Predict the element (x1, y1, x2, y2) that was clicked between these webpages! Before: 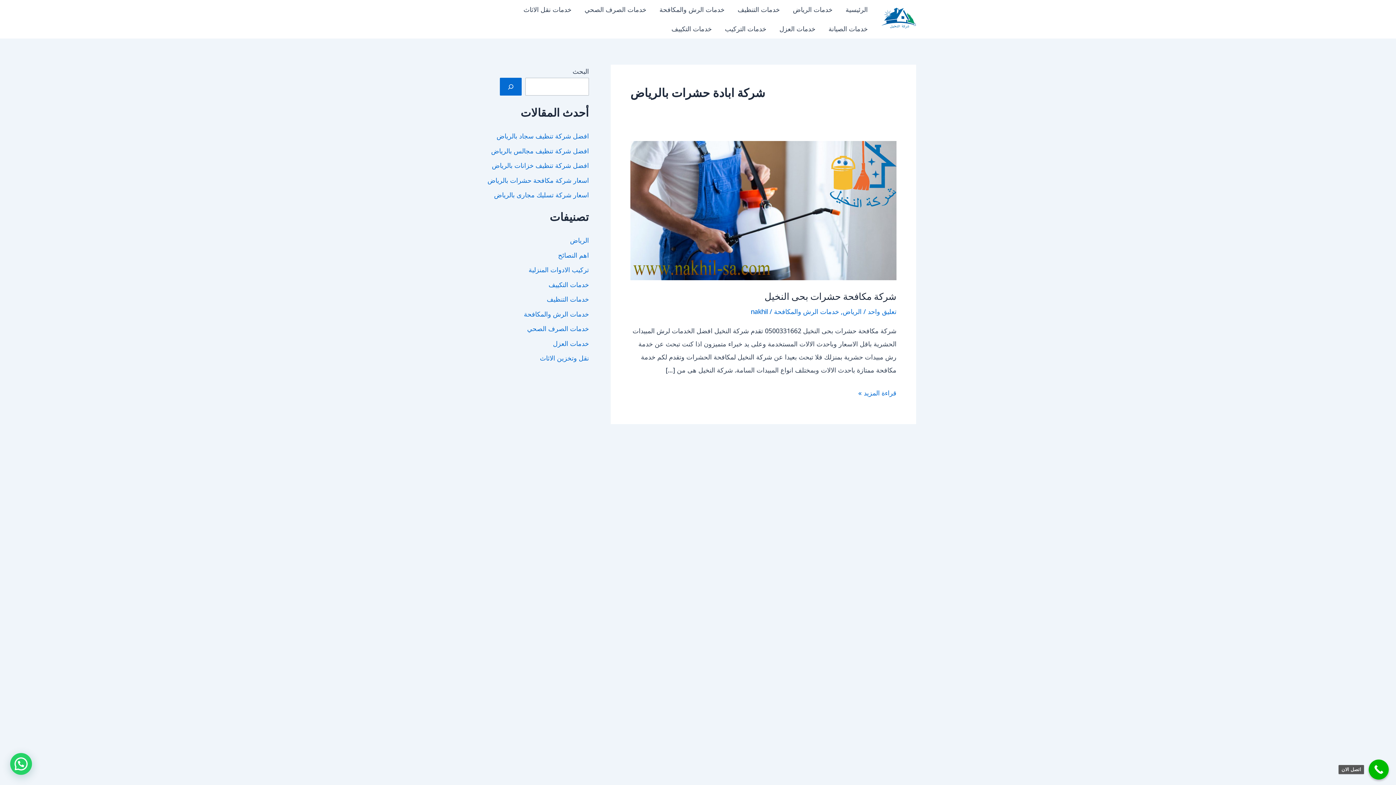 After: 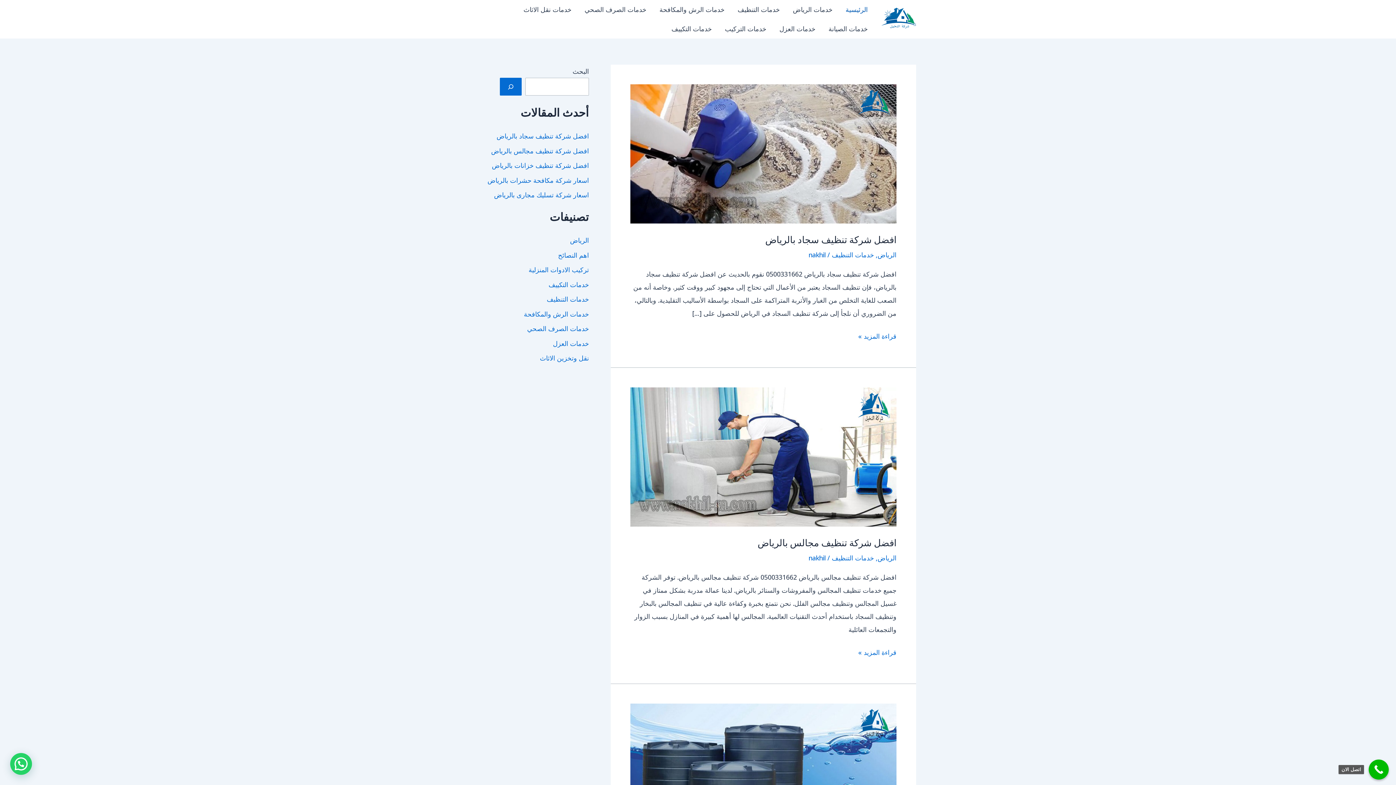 Action: bbox: (904, 27, 916, 30) label: شركة النخيل